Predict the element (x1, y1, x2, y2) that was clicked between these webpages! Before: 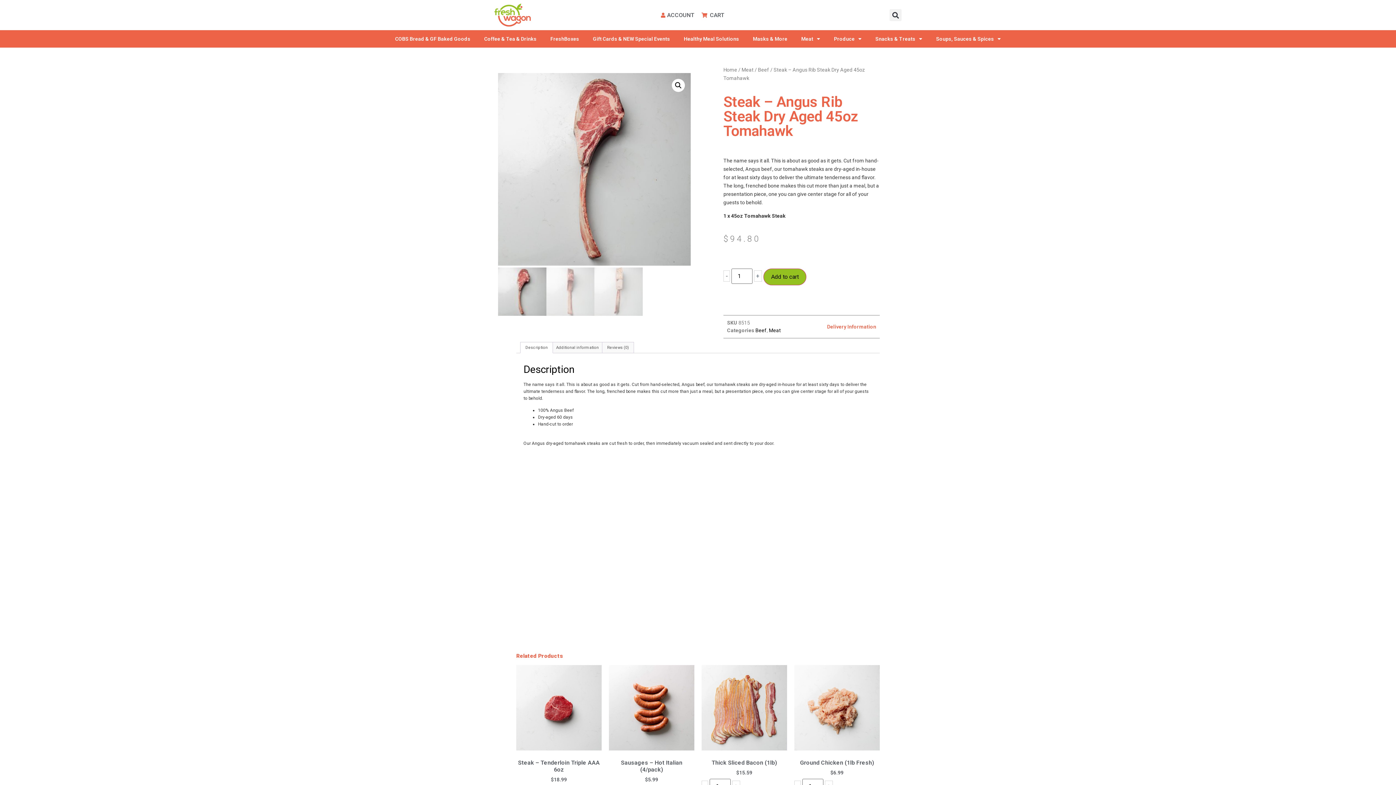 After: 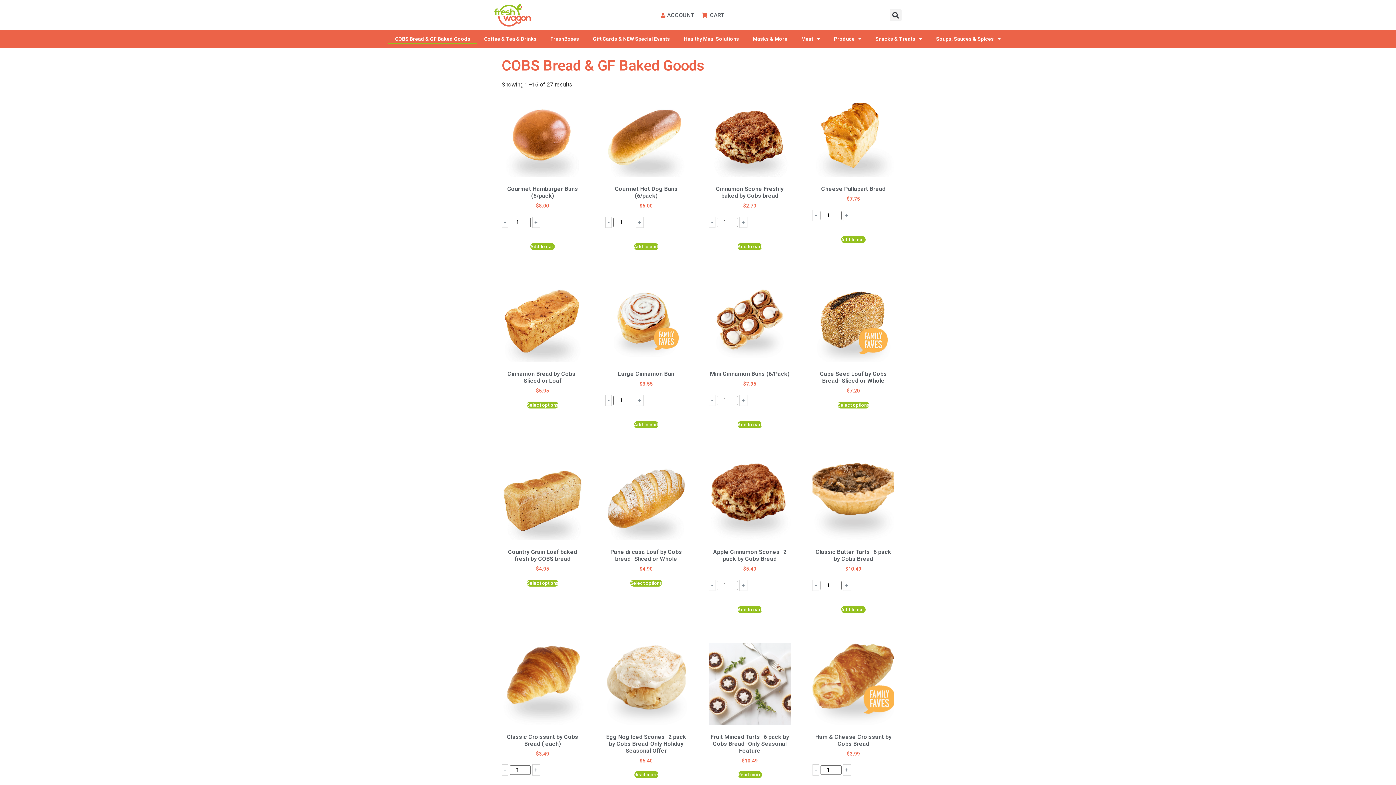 Action: label: COBS Bread & GF Baked Goods bbox: (388, 33, 477, 44)